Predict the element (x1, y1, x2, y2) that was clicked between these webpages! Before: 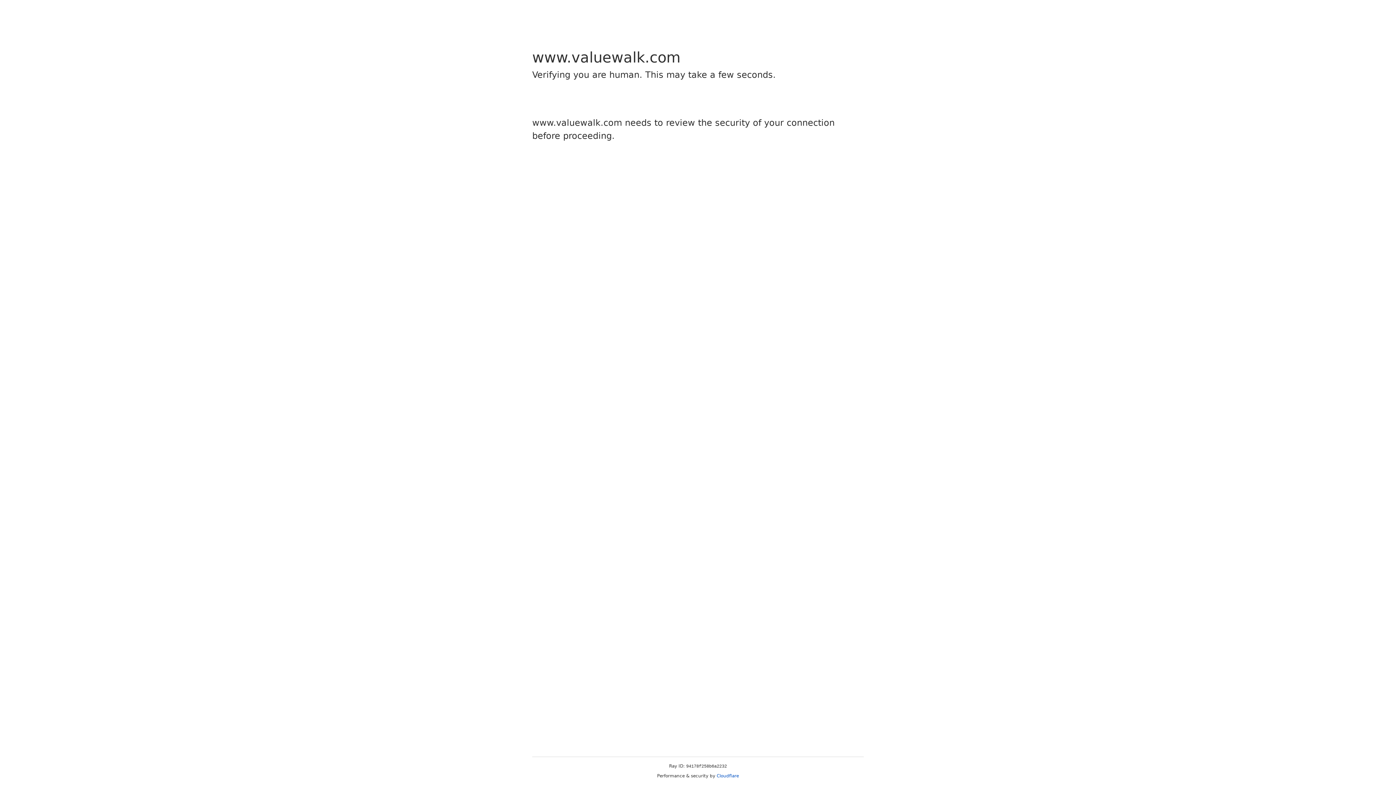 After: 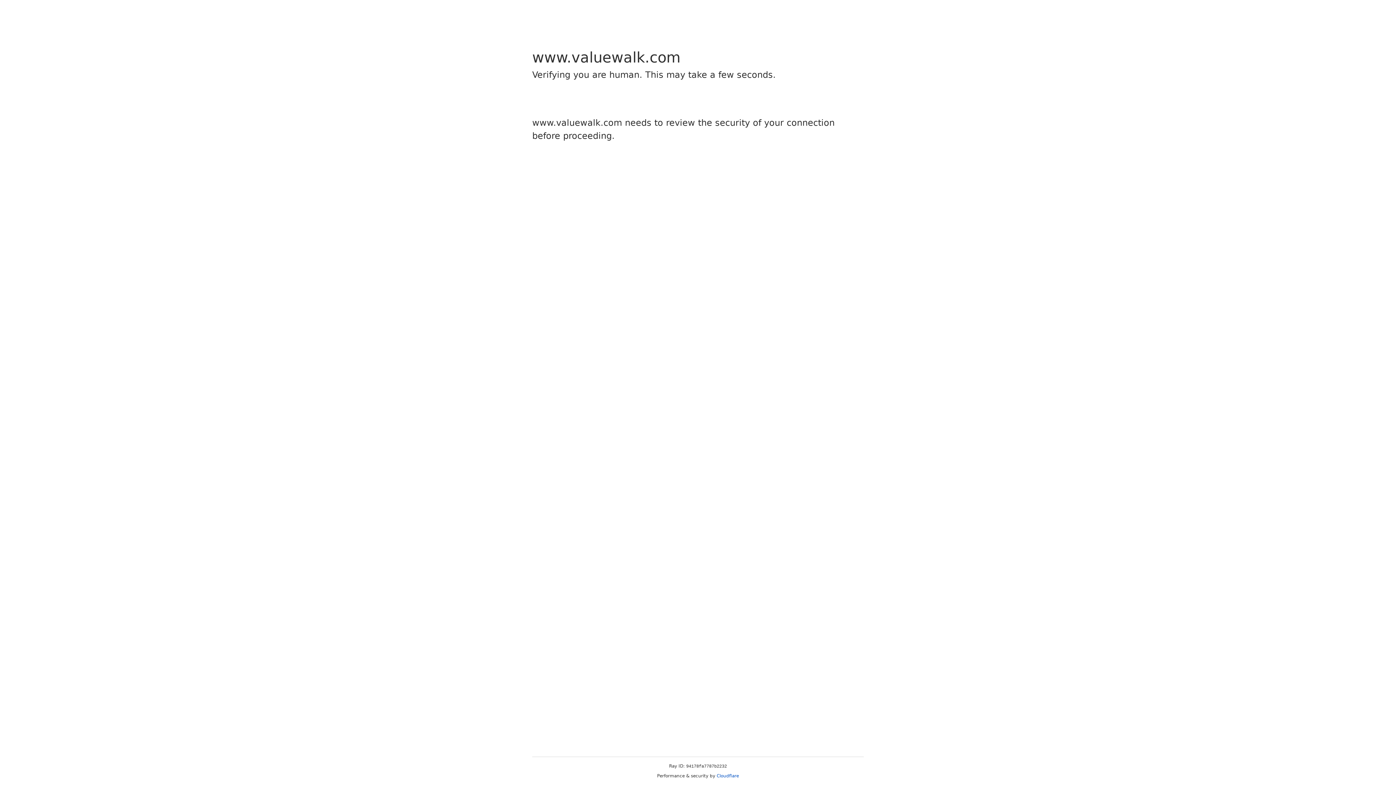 Action: bbox: (716, 773, 739, 778) label: Cloudflare